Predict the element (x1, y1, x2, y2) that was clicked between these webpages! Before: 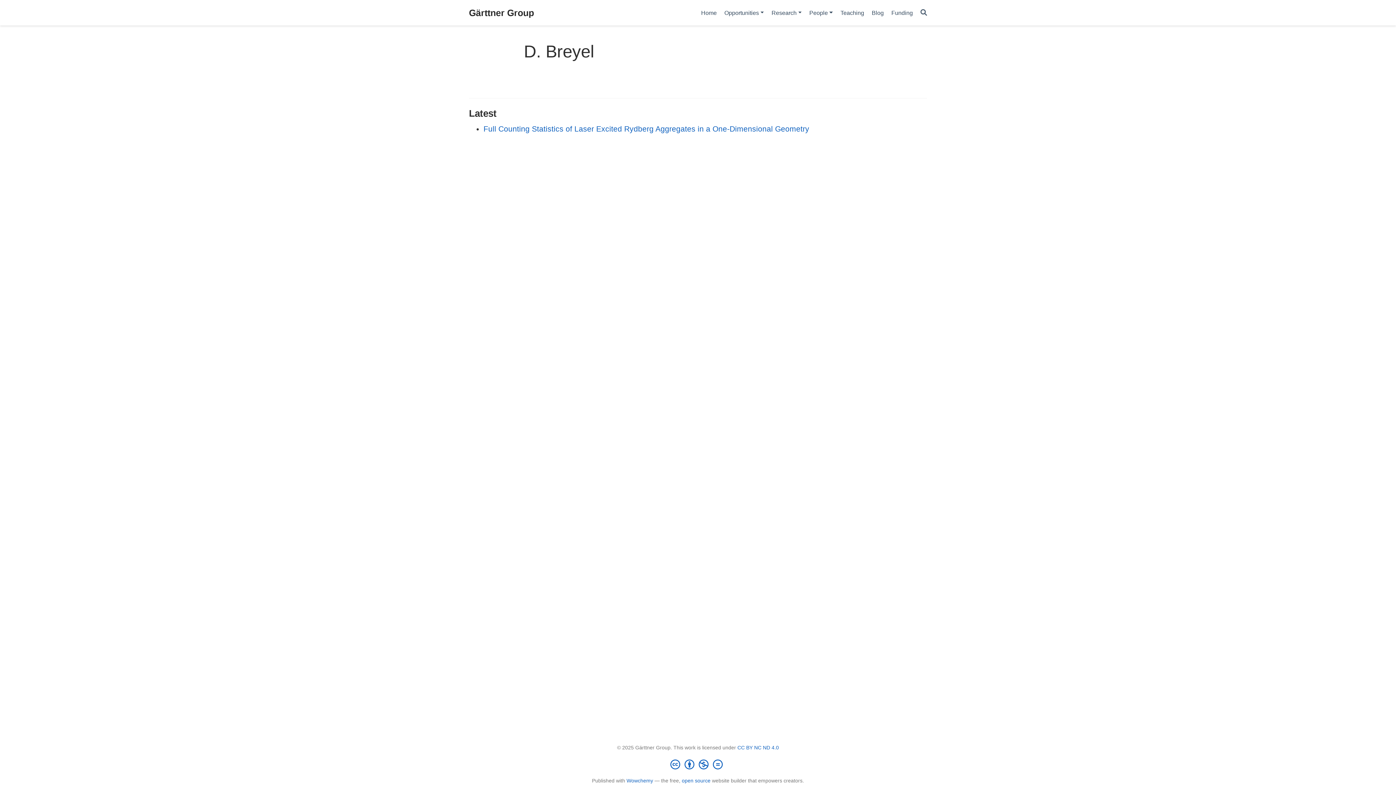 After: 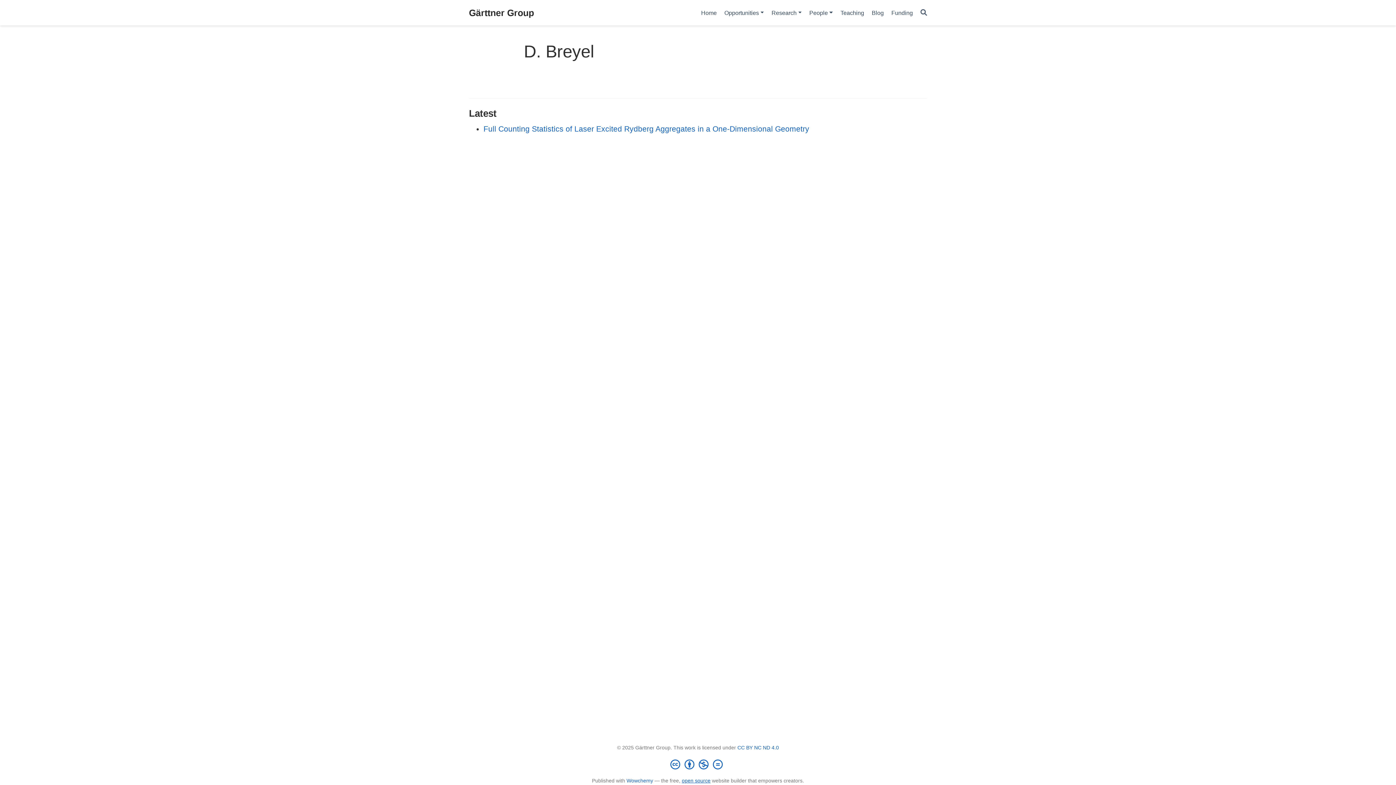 Action: bbox: (682, 778, 710, 784) label: open source